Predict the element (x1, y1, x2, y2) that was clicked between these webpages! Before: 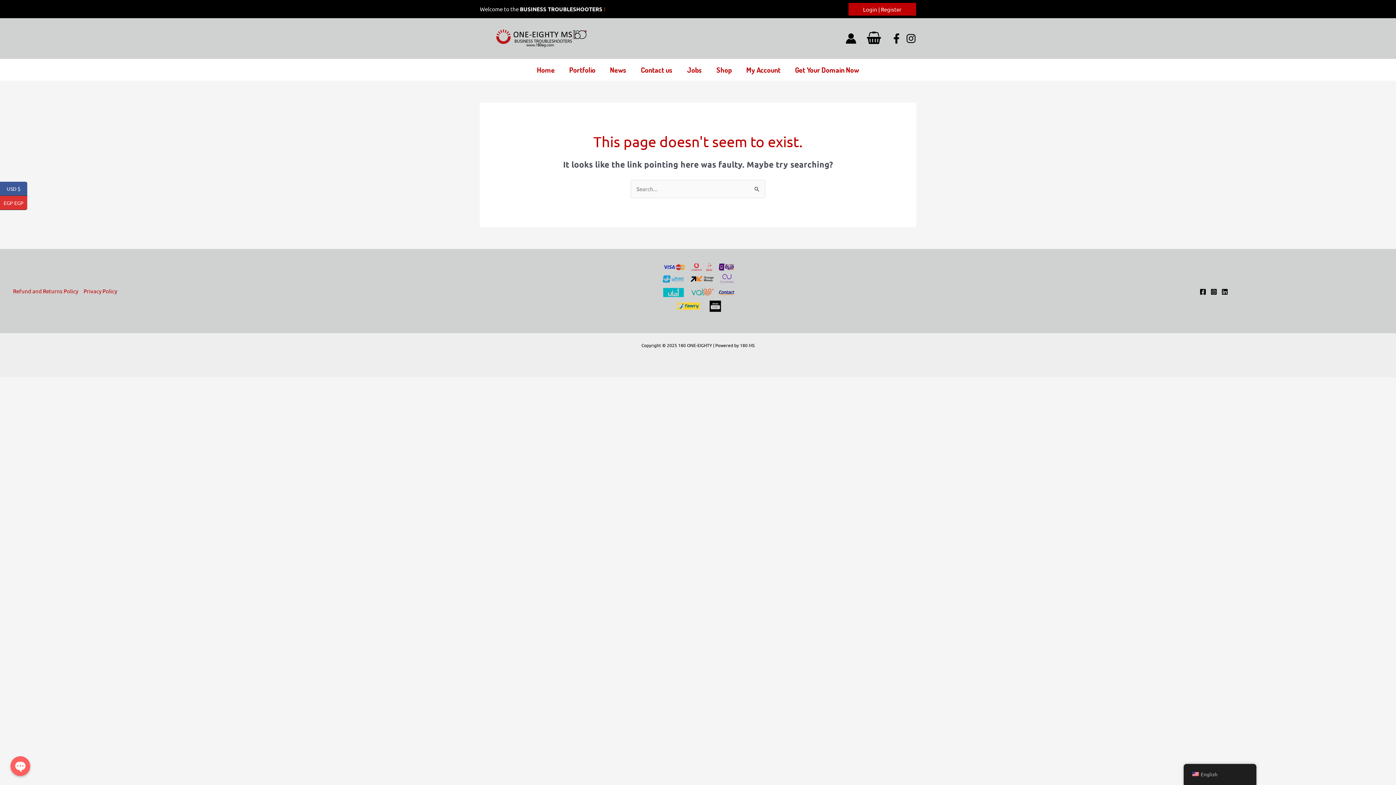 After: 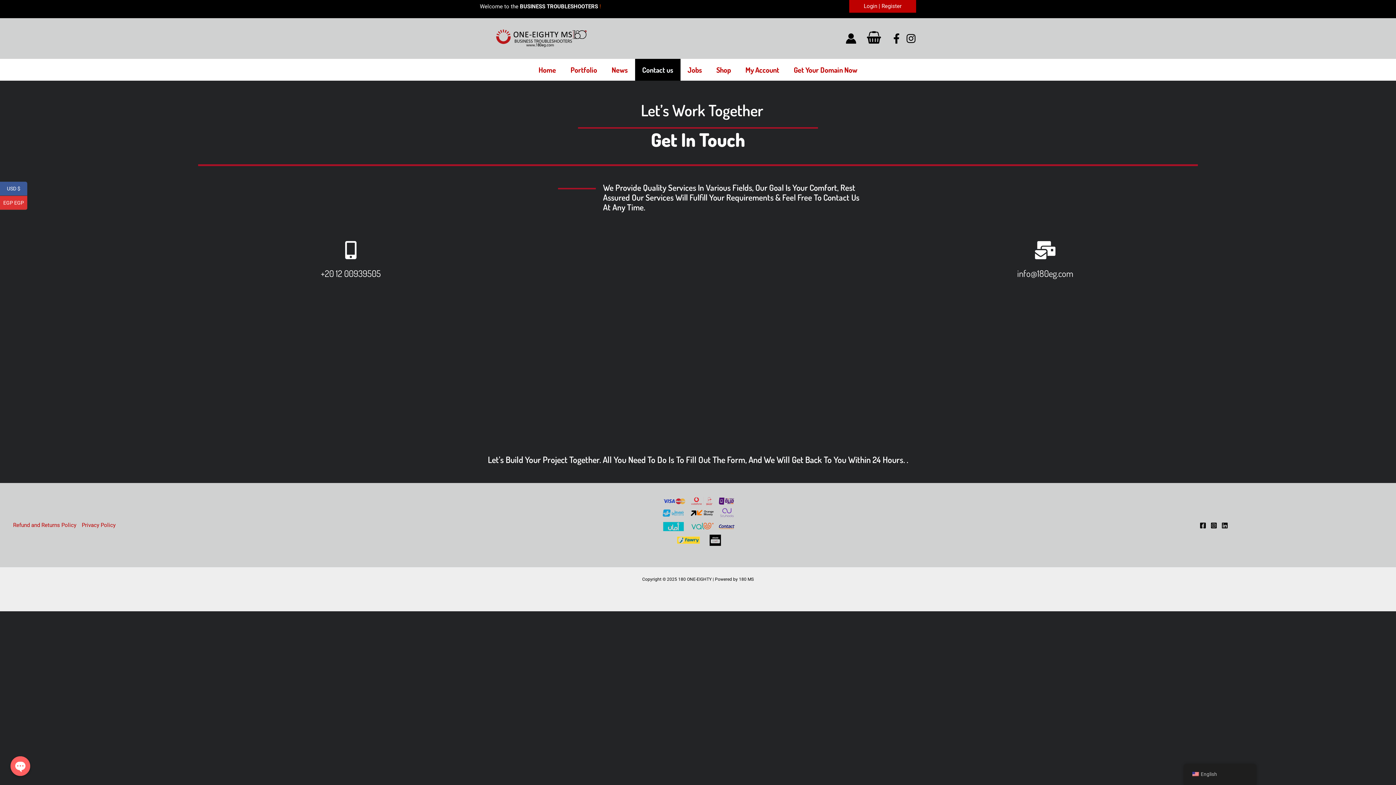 Action: label: Contact us bbox: (633, 58, 680, 80)